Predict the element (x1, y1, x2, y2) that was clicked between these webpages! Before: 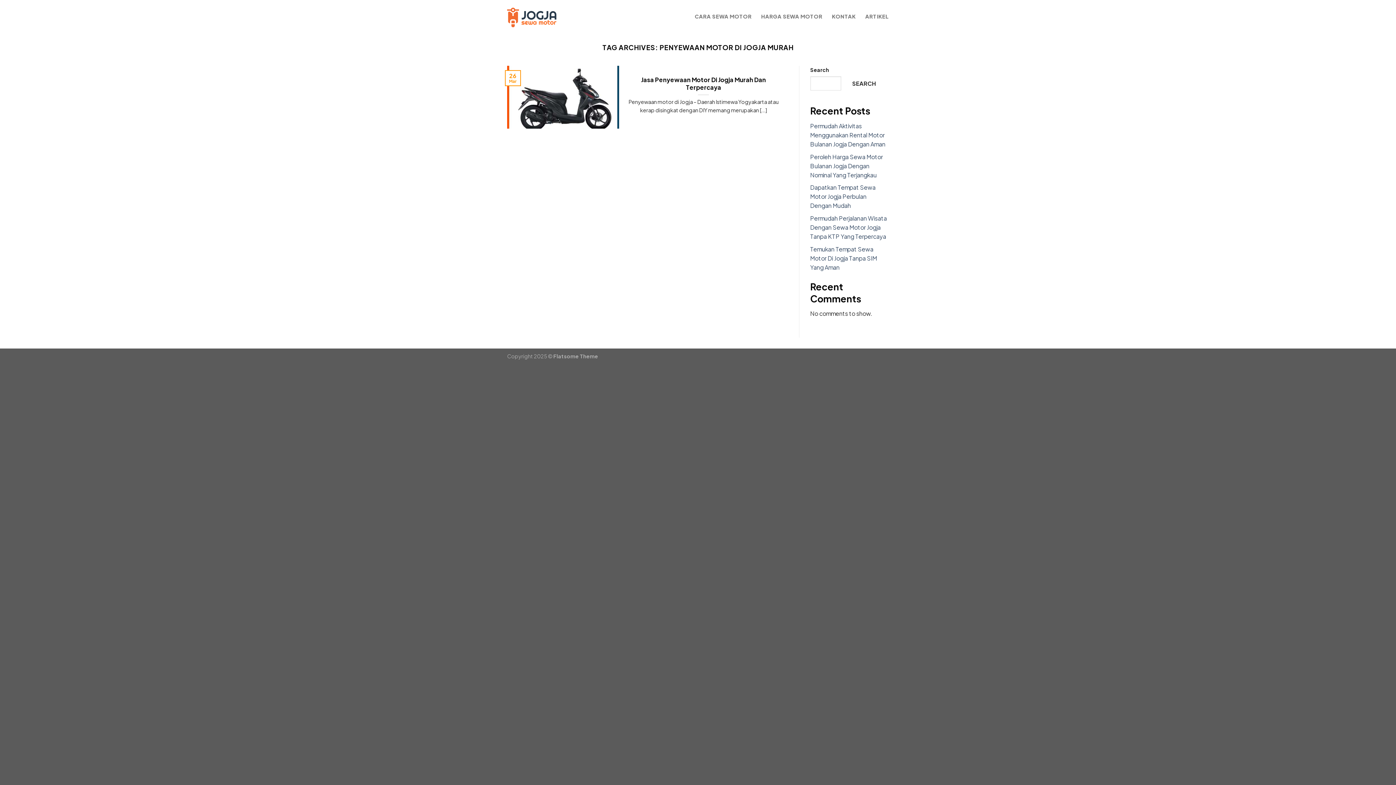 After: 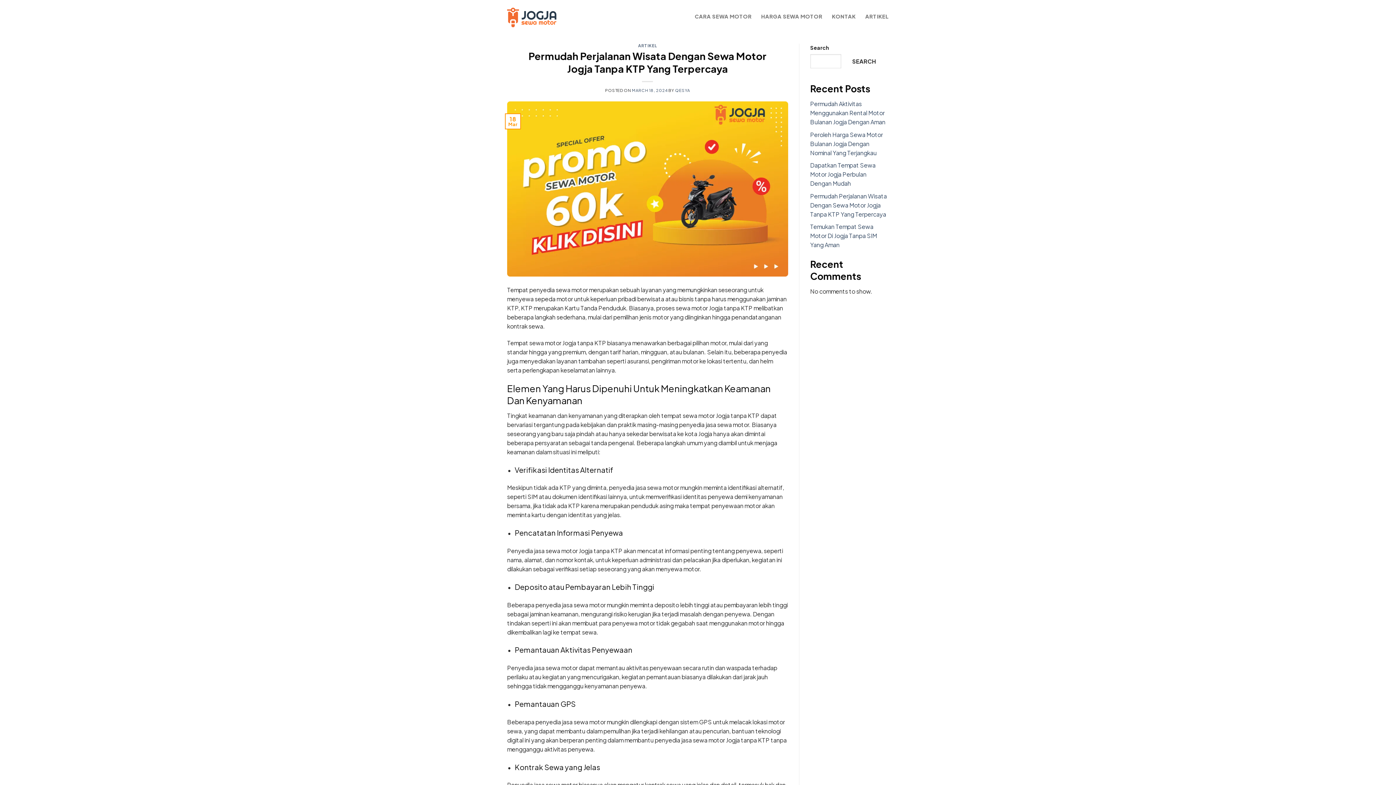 Action: bbox: (810, 214, 887, 240) label: Permudah Perjalanan Wisata Dengan Sewa Motor Jogja Tanpa KTP Yang Terpercaya